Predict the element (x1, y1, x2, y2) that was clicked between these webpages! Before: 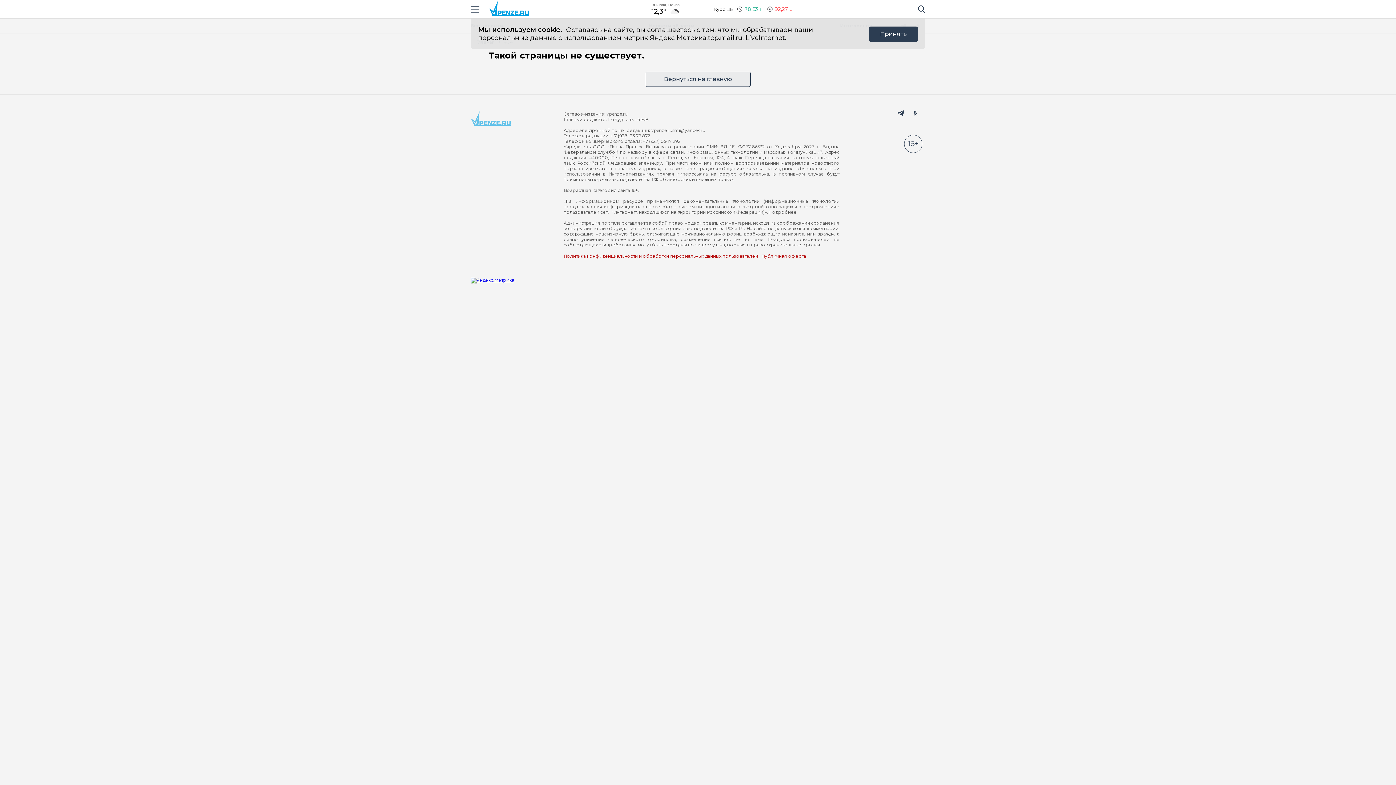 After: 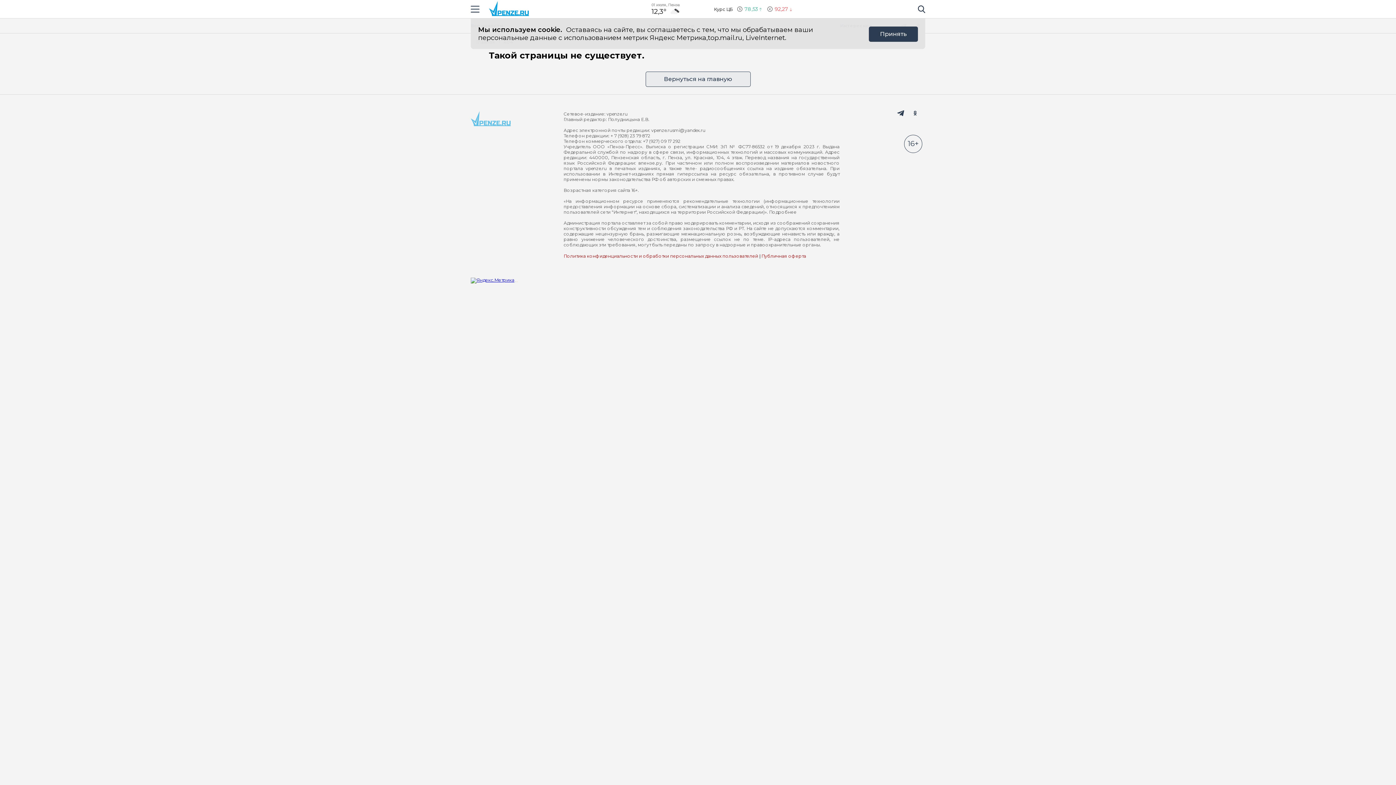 Action: bbox: (470, 277, 514, 282)